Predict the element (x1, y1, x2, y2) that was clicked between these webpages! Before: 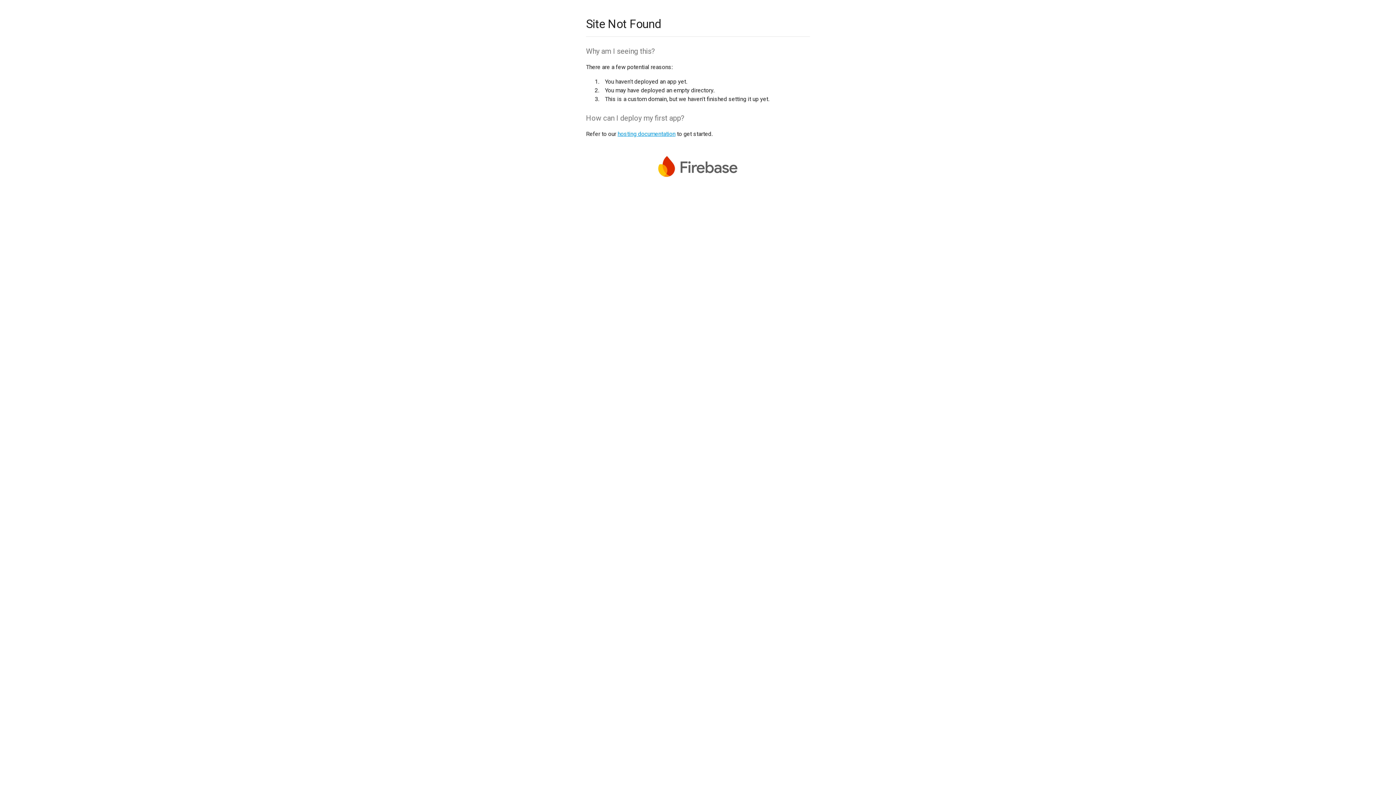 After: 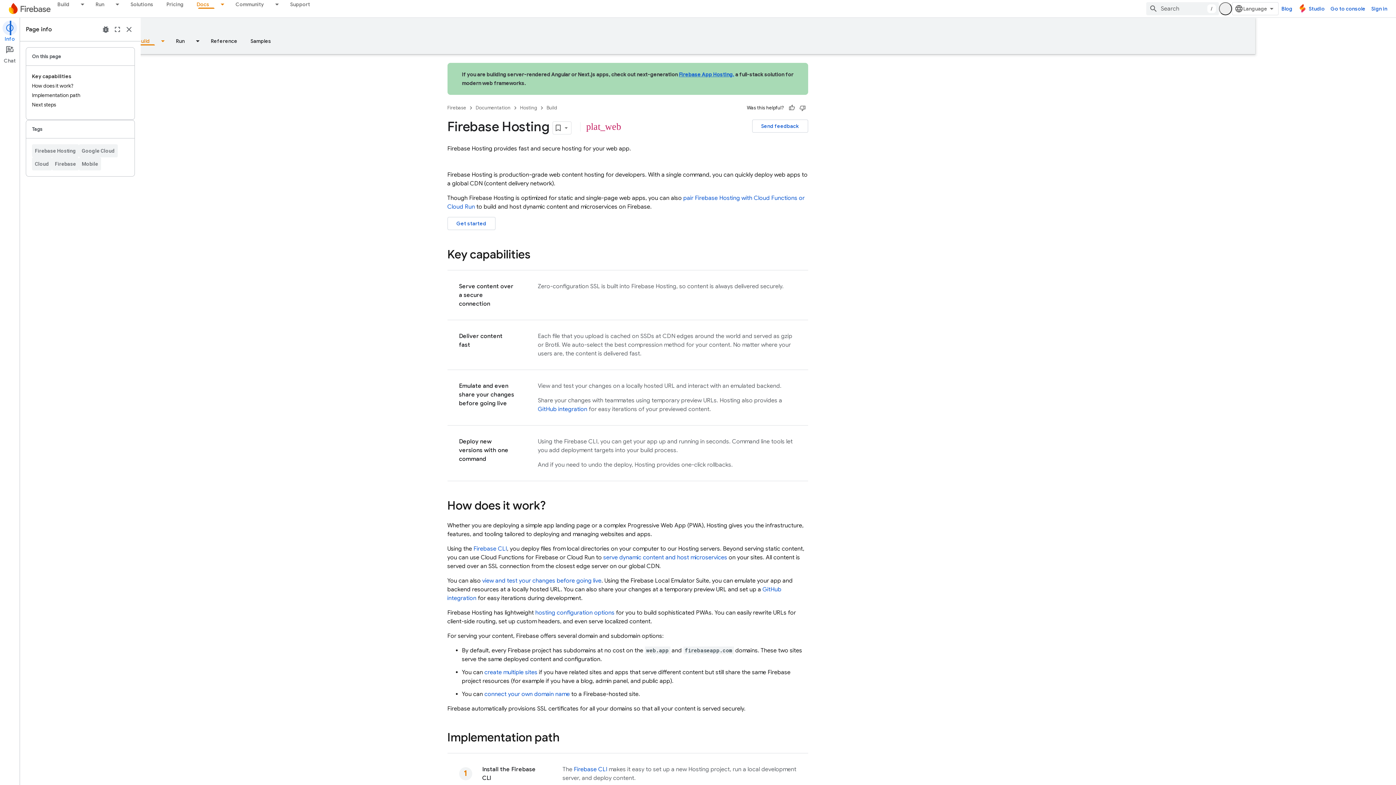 Action: bbox: (617, 130, 675, 137) label: hosting documentation